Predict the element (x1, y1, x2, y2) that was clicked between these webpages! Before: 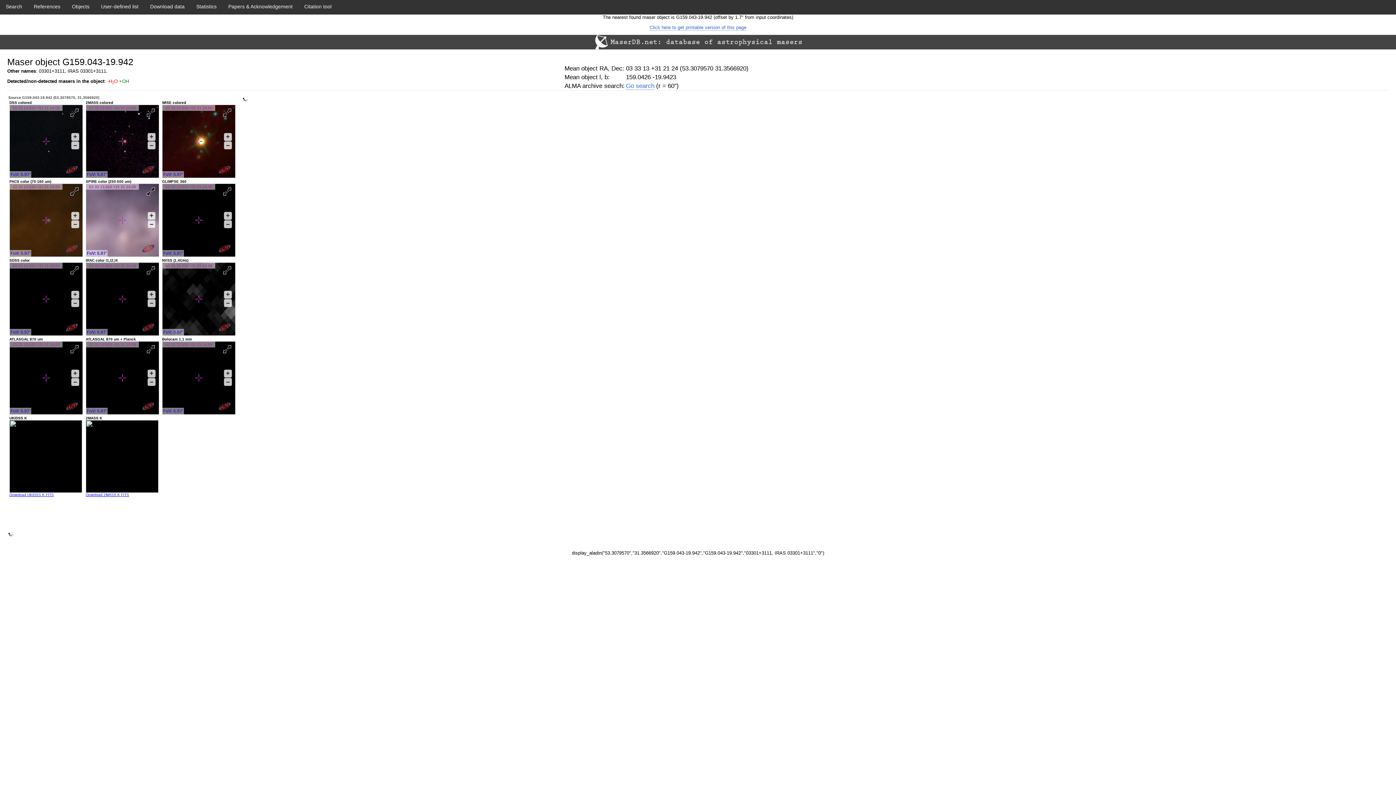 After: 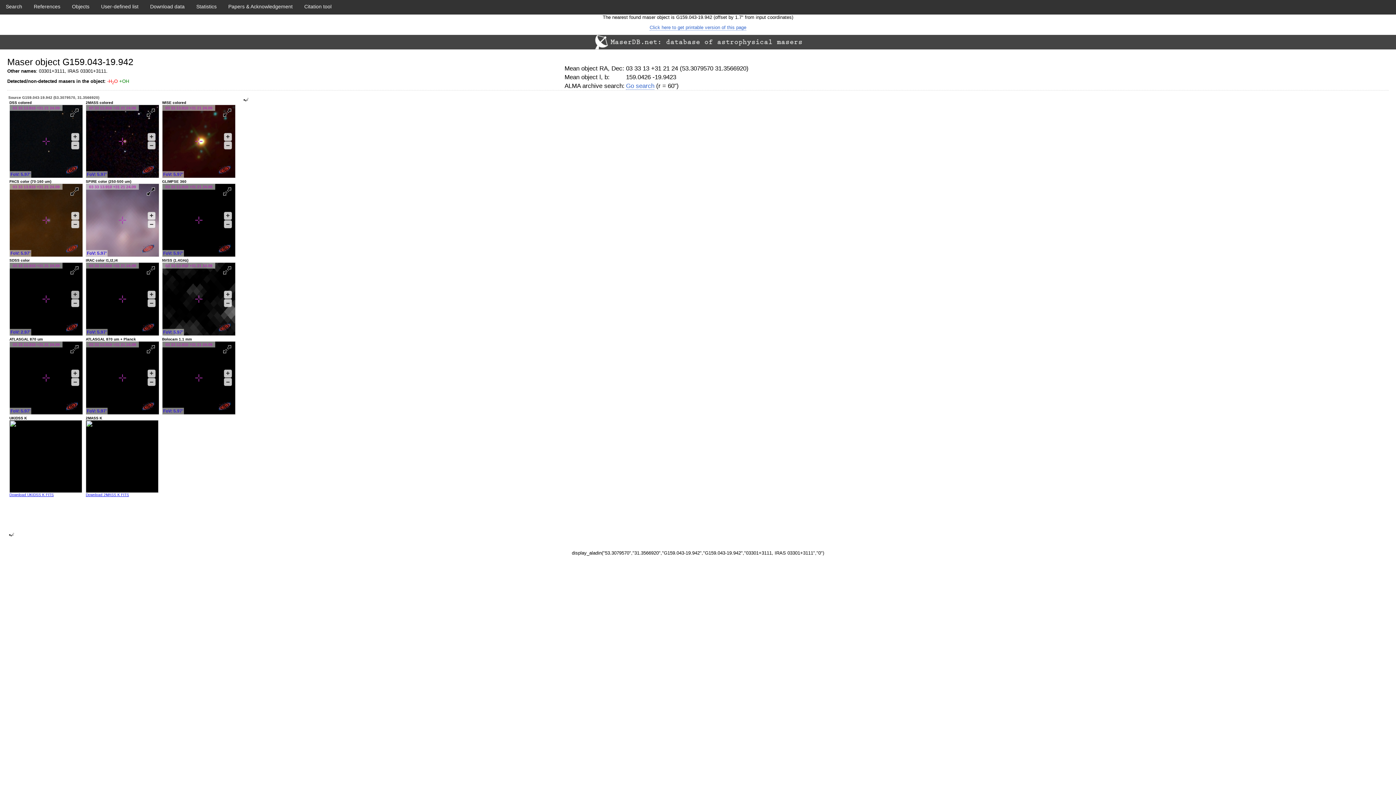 Action: label: + bbox: (71, 290, 79, 298)